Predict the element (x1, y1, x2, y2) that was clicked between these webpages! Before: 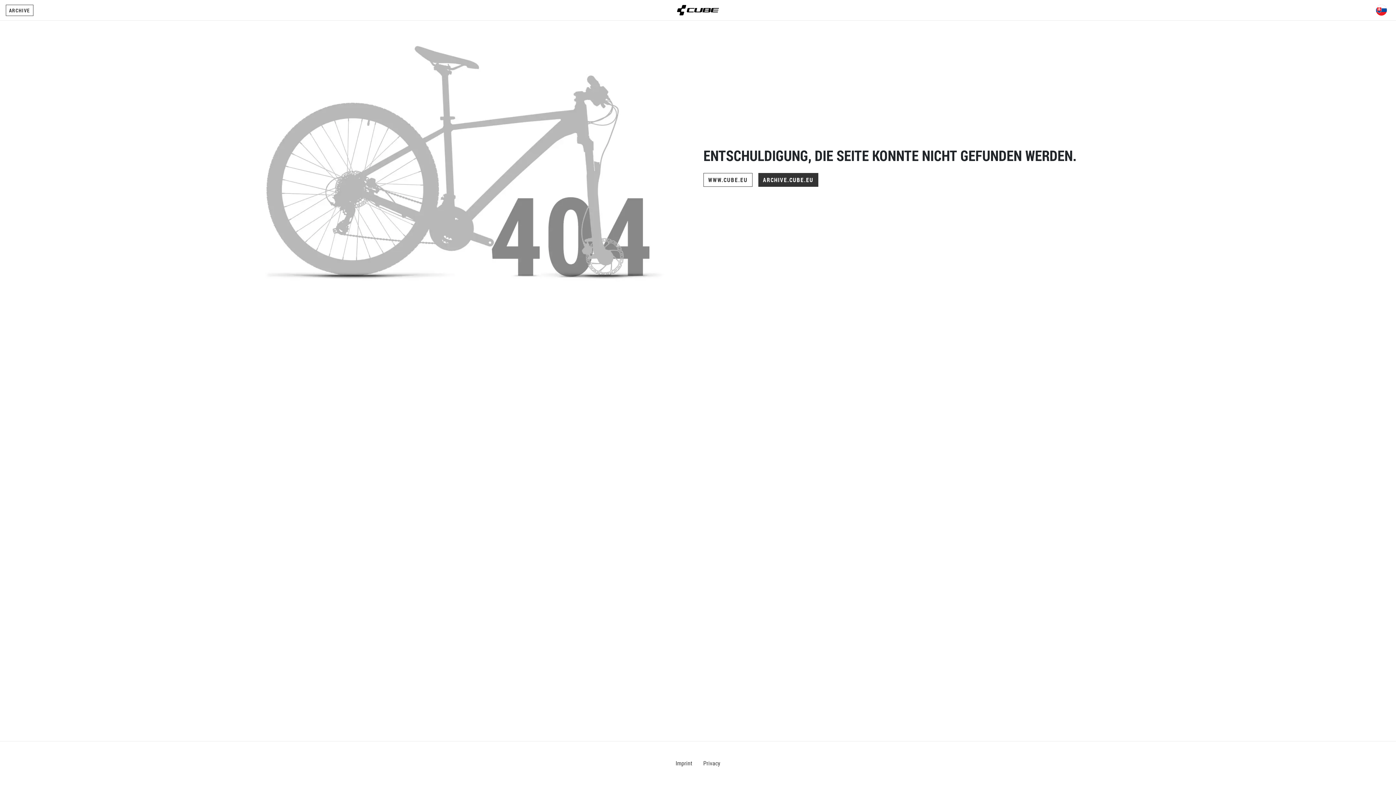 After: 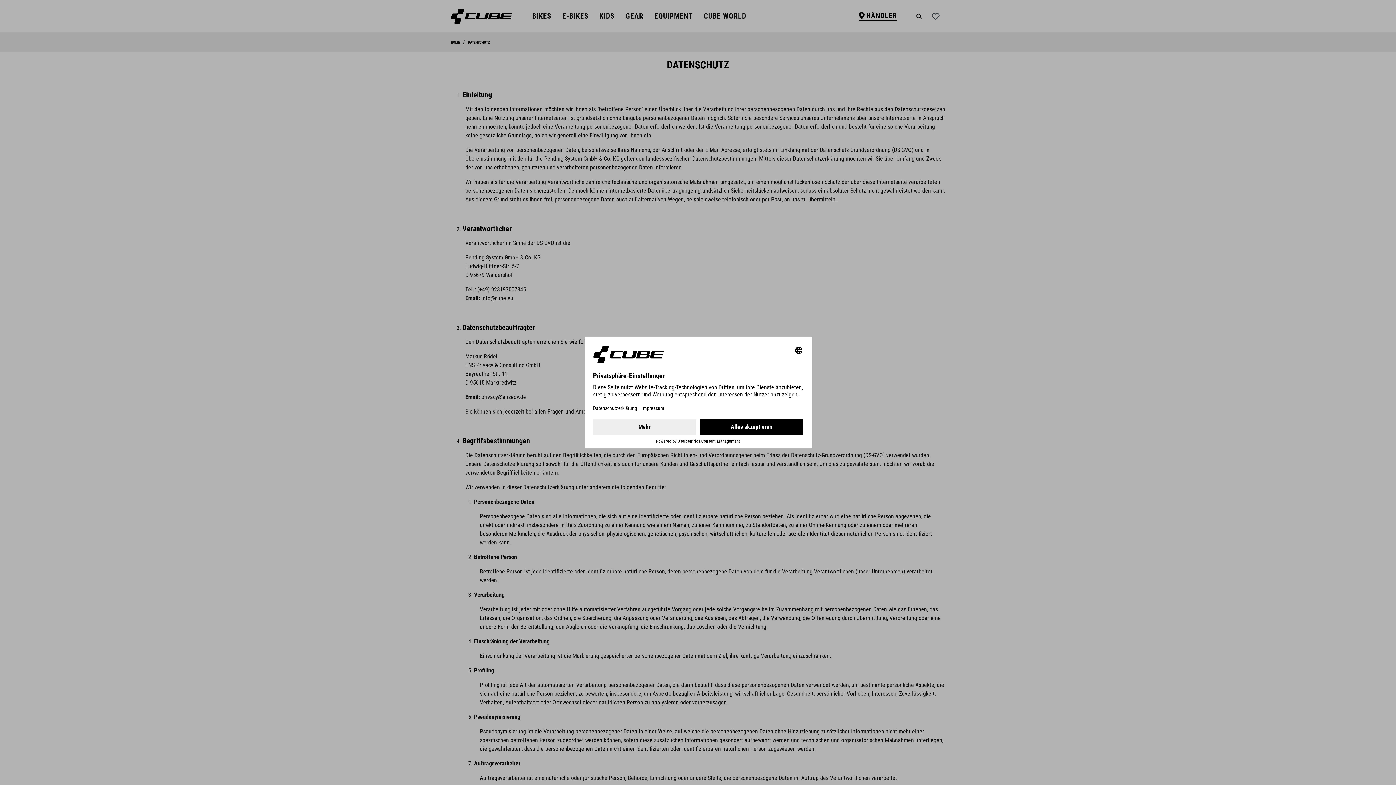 Action: label: Privacy bbox: (703, 759, 720, 767)